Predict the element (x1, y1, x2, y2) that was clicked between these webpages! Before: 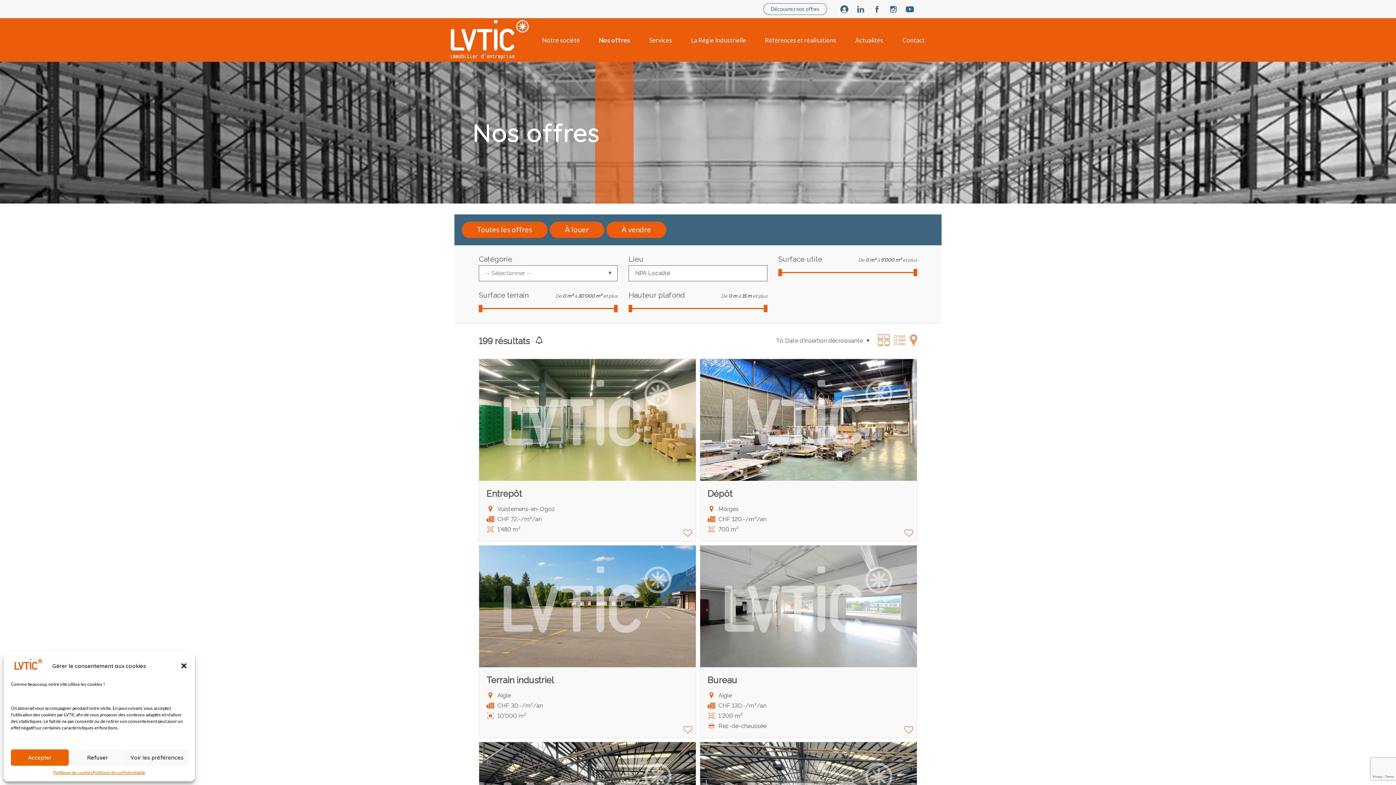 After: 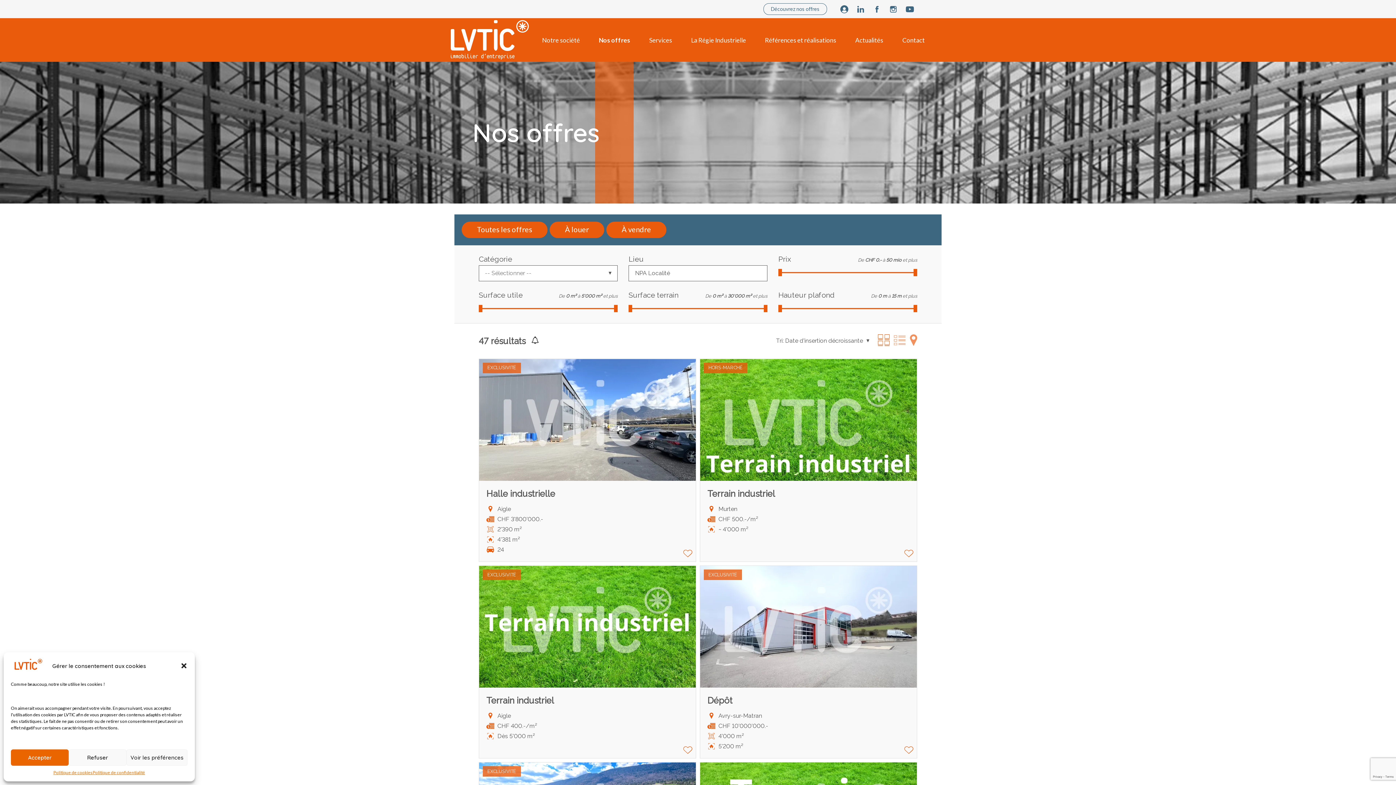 Action: label: À vendre bbox: (621, 225, 651, 233)